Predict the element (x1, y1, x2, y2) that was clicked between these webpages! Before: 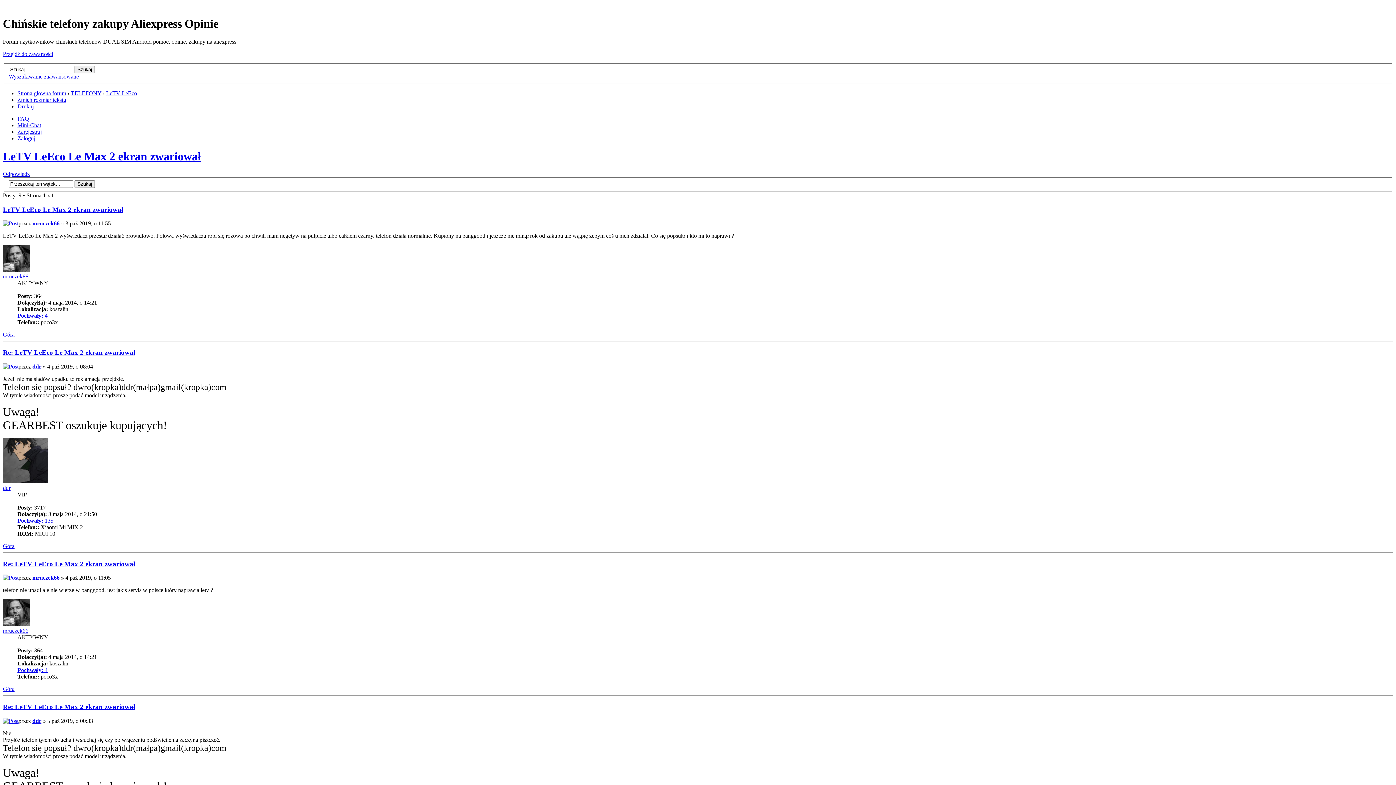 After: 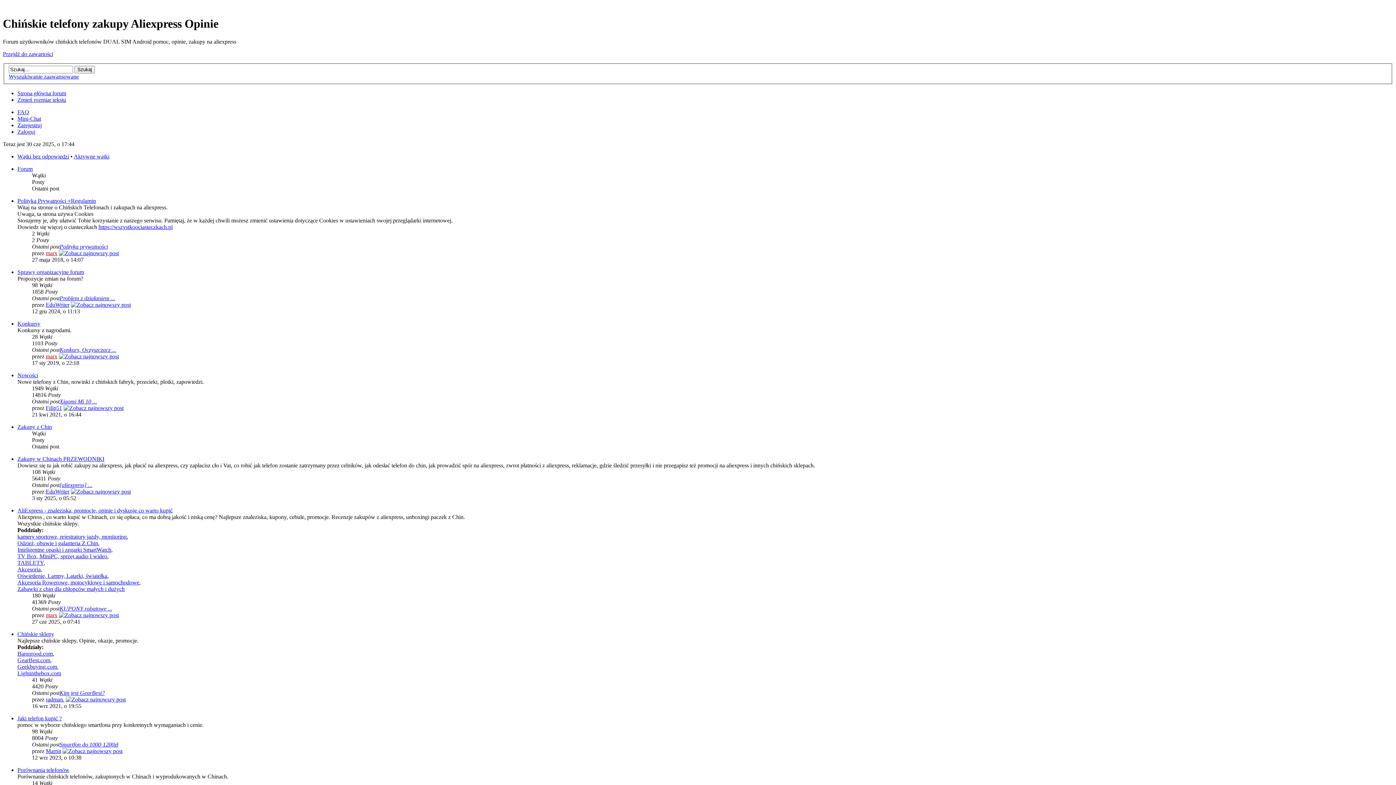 Action: bbox: (2, 517, 1393, 524) label: Pochwały: 135